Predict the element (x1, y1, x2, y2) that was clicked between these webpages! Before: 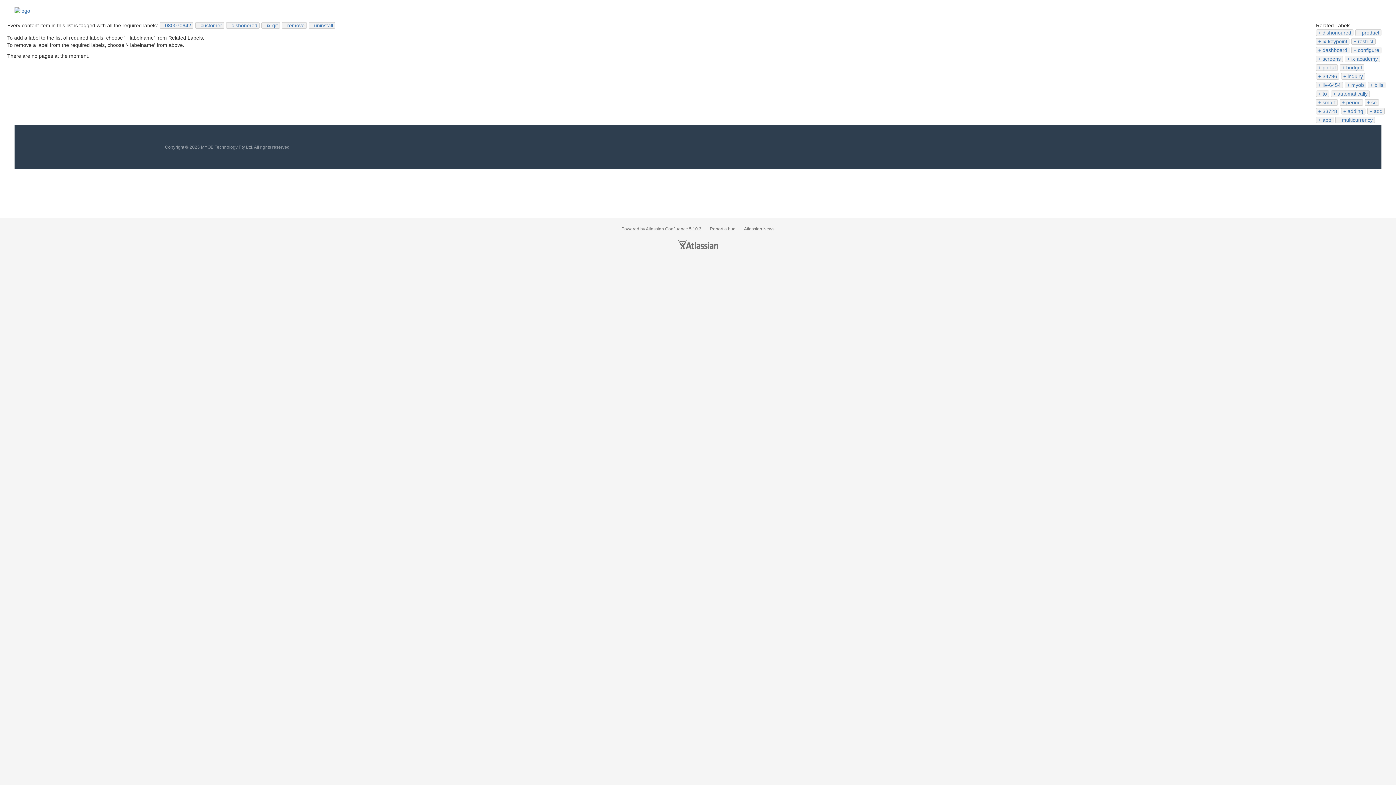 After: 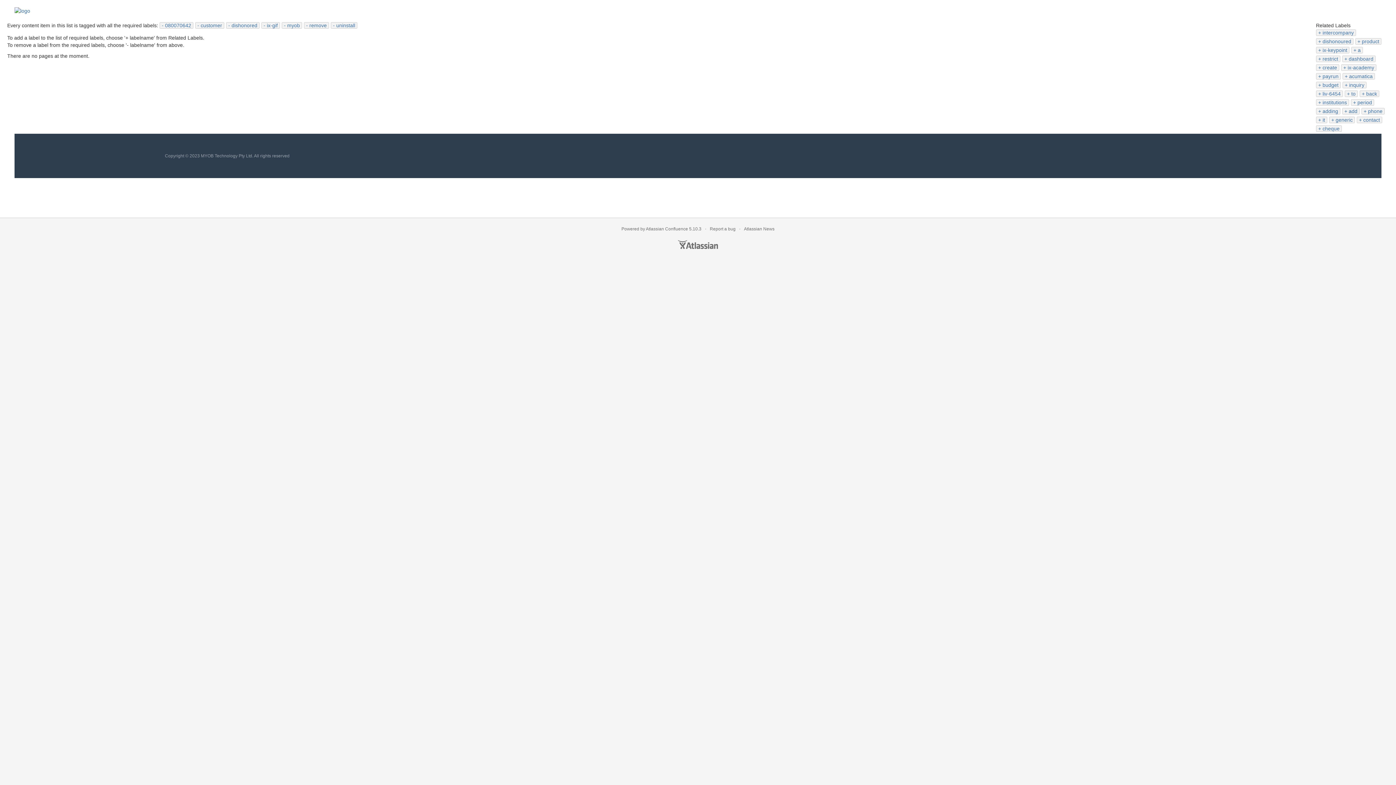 Action: bbox: (1347, 82, 1364, 88) label: myob